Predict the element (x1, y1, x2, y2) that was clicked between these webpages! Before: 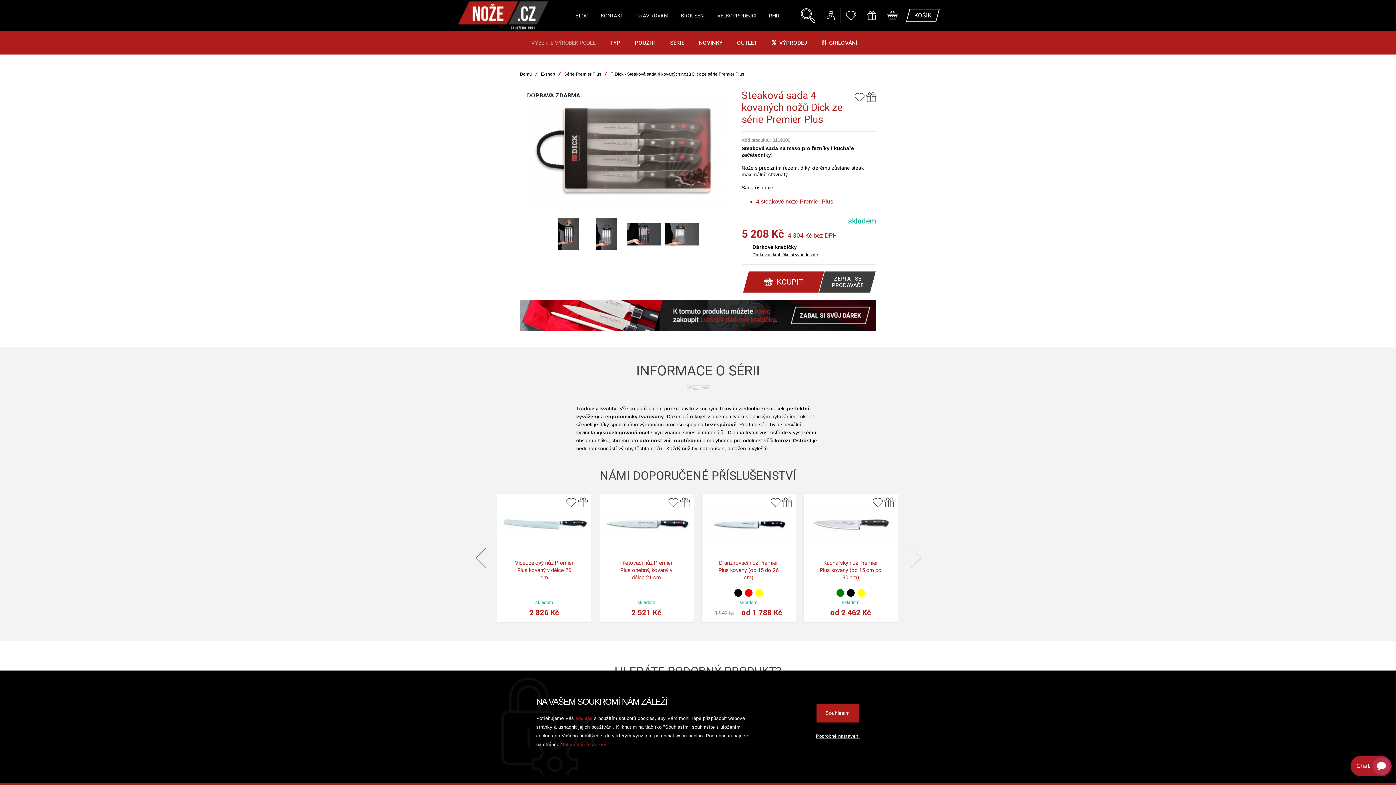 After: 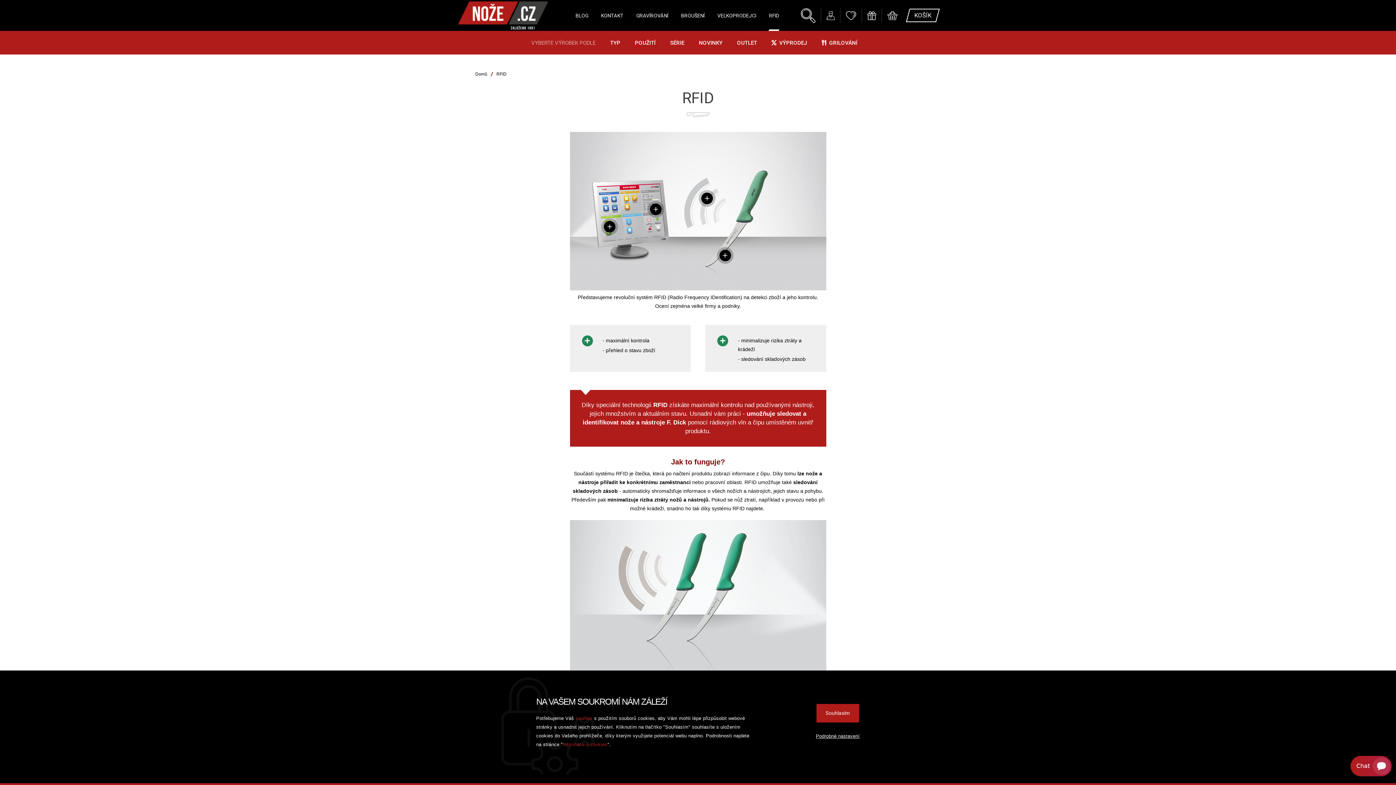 Action: bbox: (769, 1, 779, 29) label: RFID